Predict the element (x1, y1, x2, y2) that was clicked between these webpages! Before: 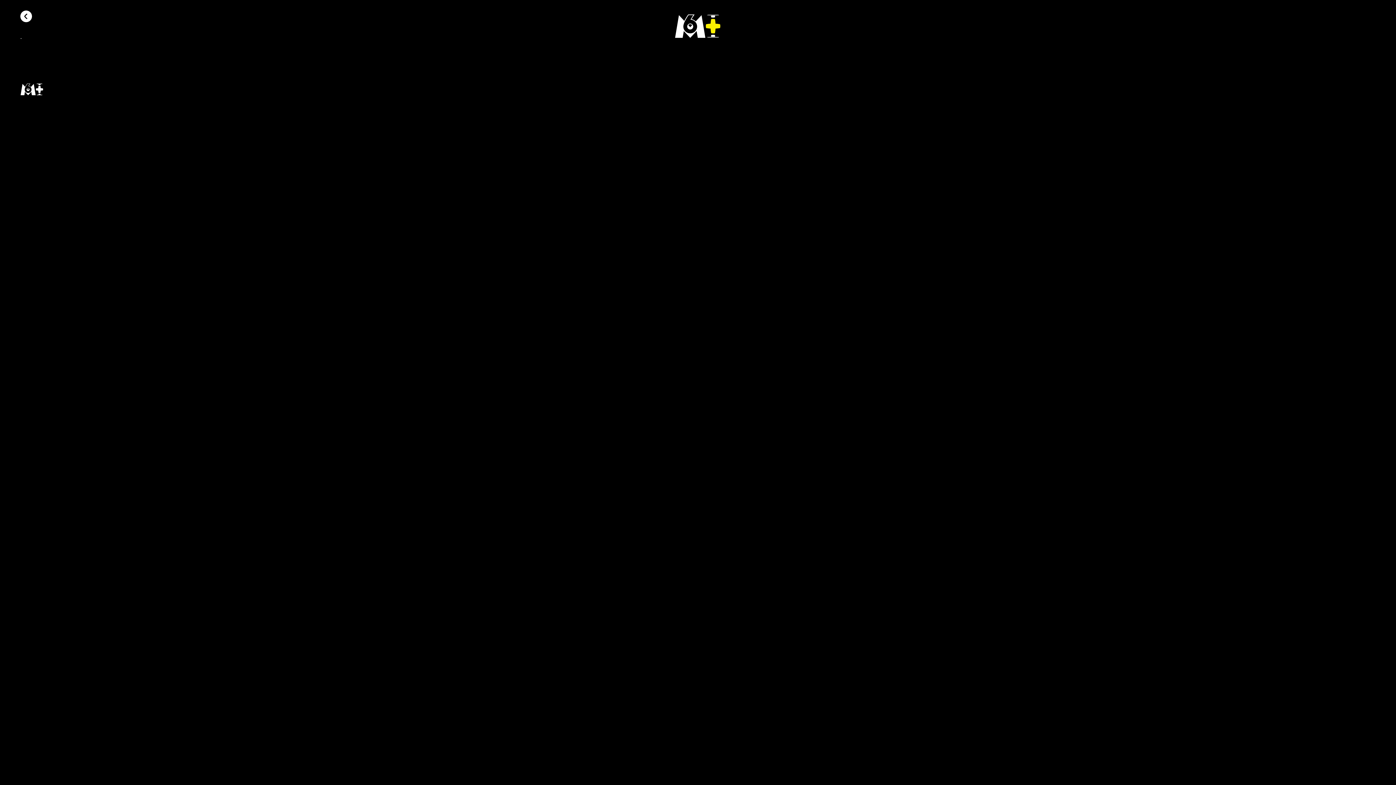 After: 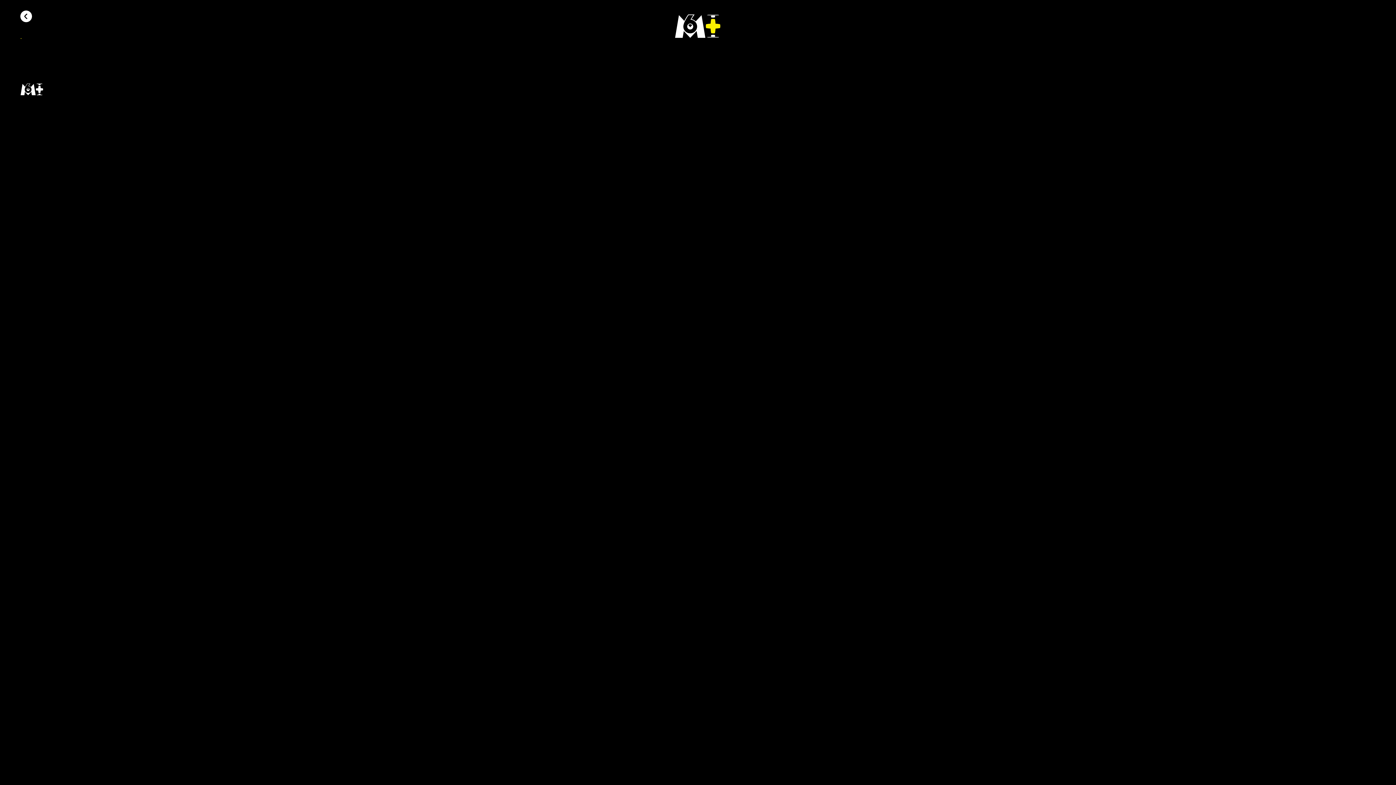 Action: bbox: (20, 37, 77, 58) label: Lire la vidéo